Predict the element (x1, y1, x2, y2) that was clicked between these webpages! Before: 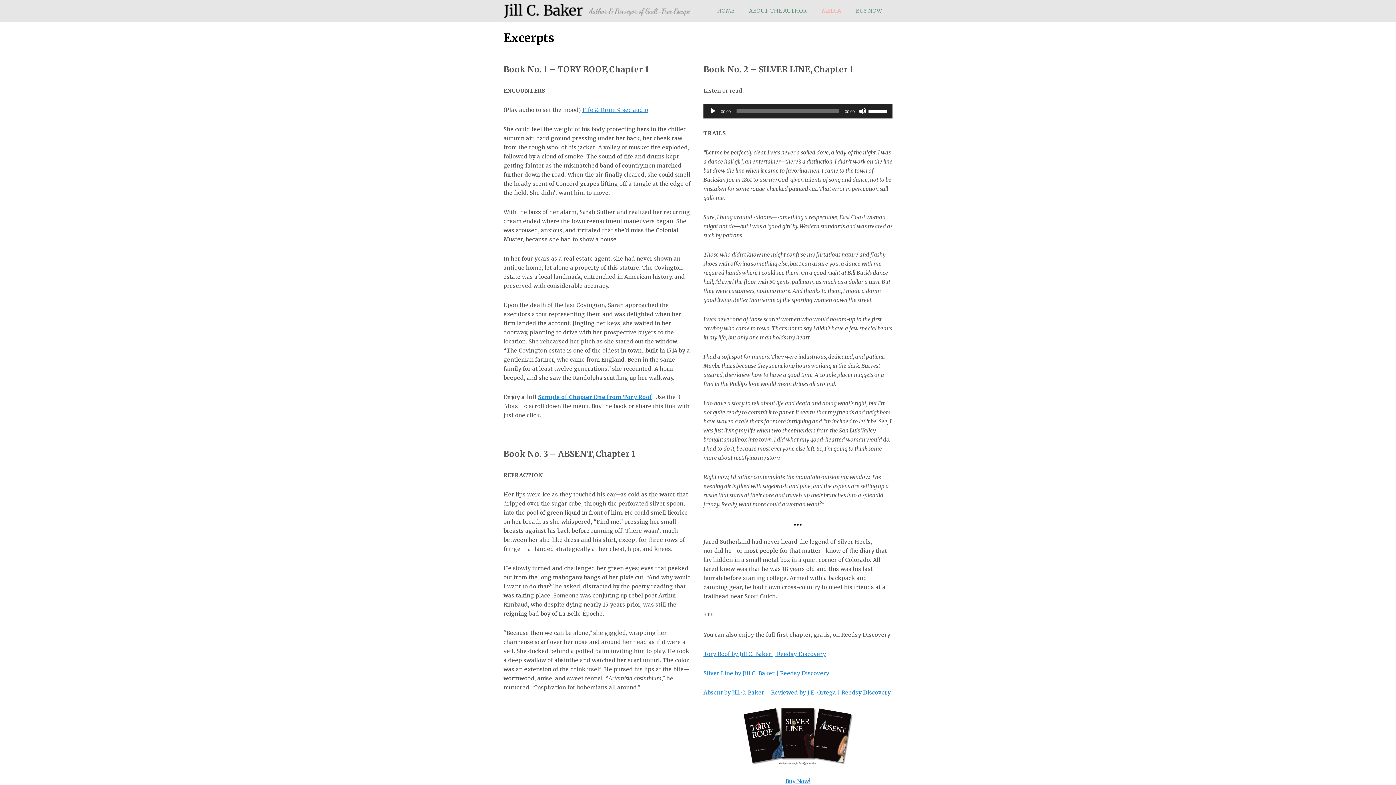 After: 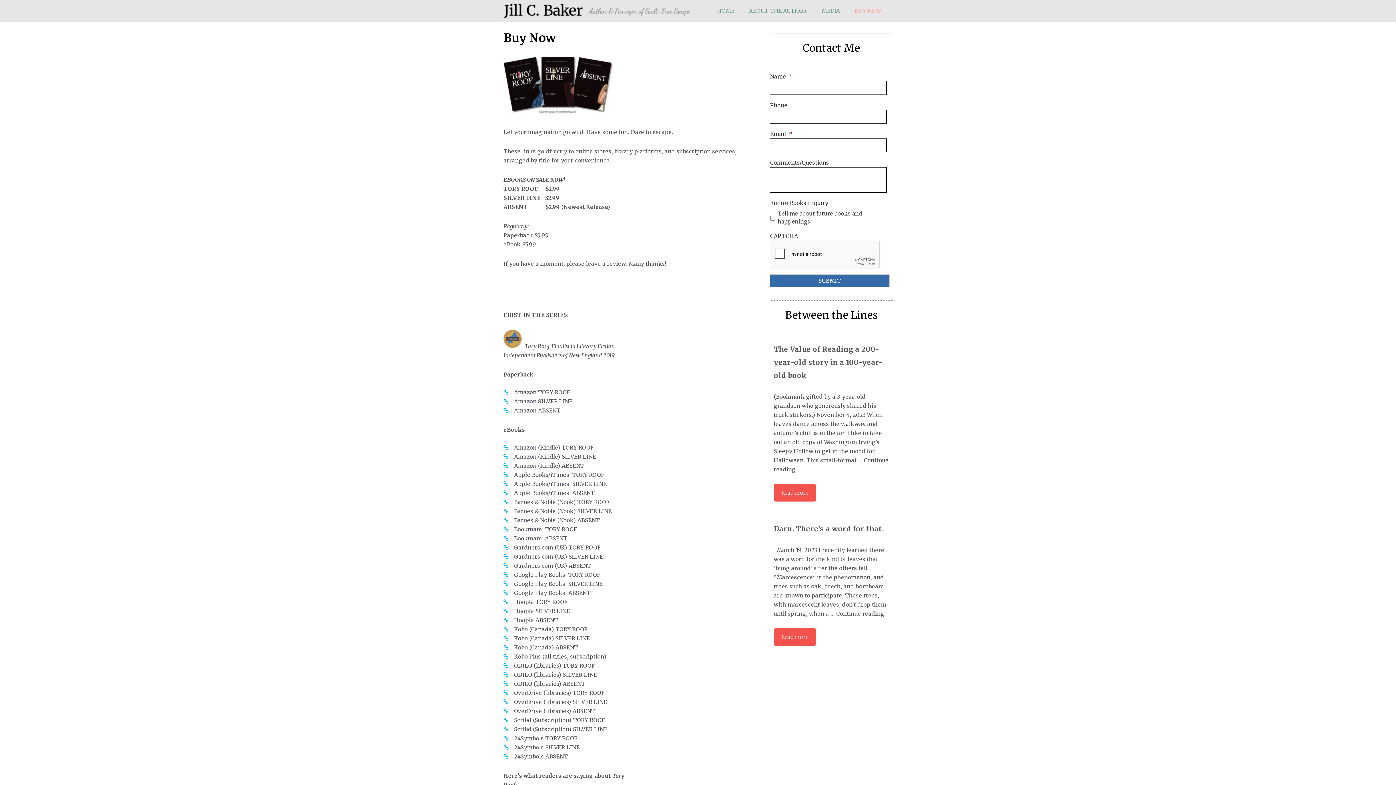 Action: bbox: (848, 0, 889, 21) label: BUY NOW